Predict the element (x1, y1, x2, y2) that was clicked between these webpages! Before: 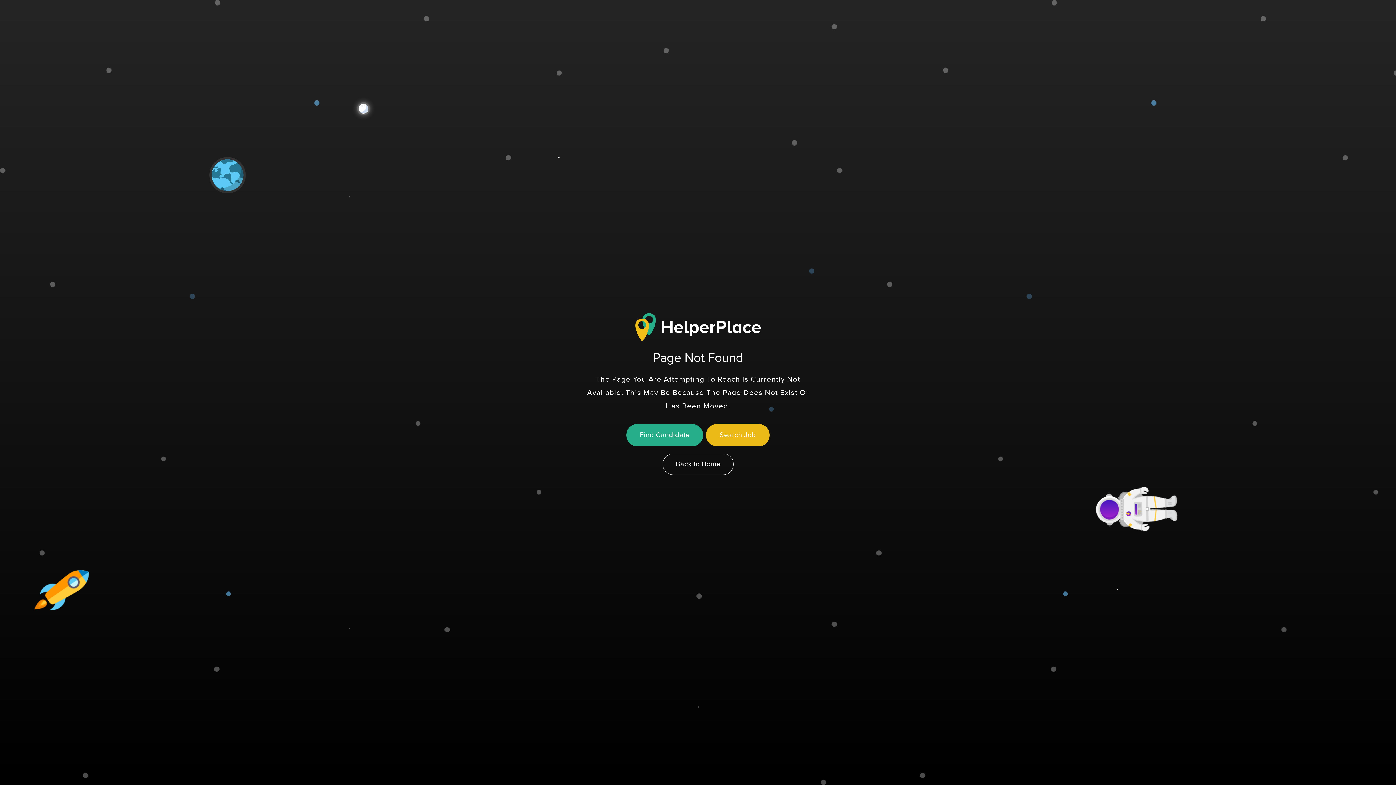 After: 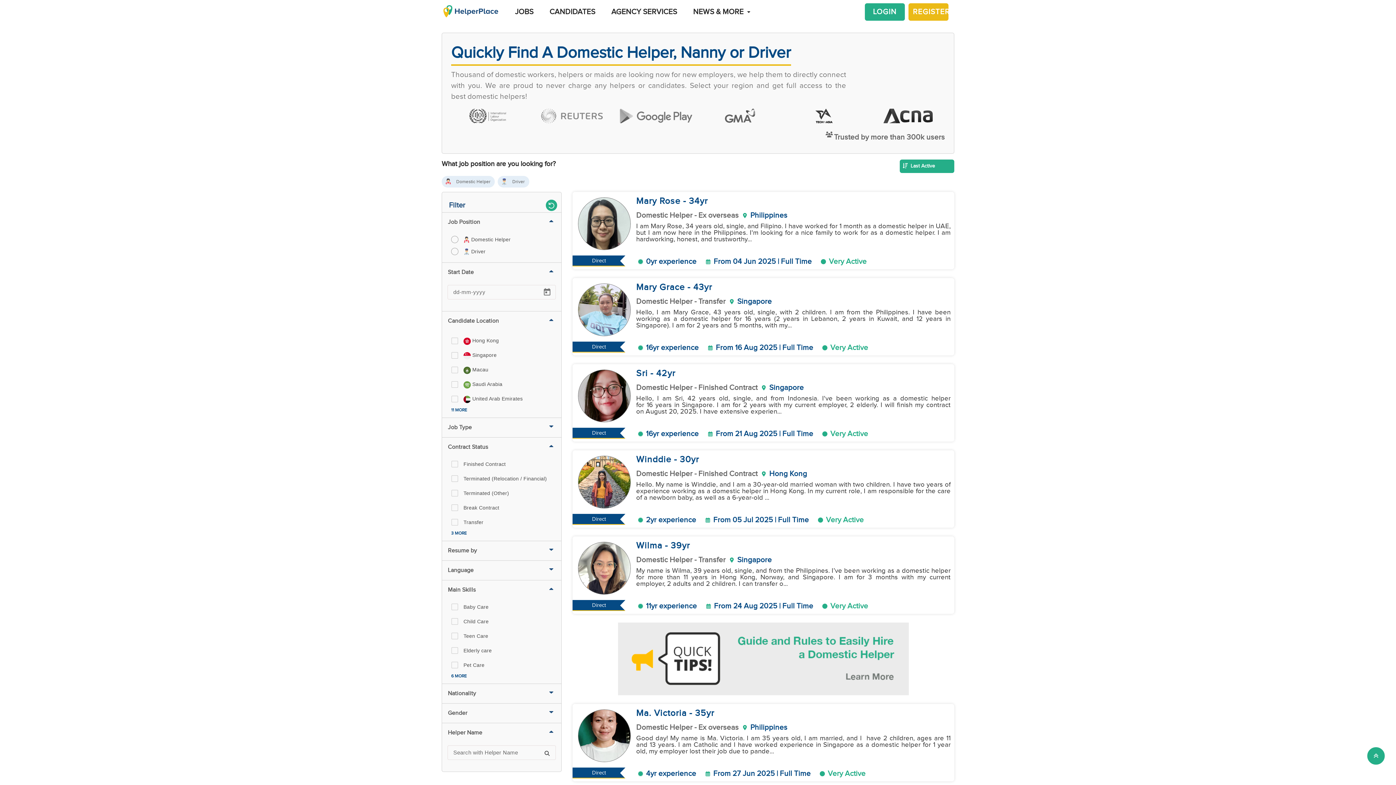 Action: label: Find Candidate bbox: (626, 424, 703, 446)